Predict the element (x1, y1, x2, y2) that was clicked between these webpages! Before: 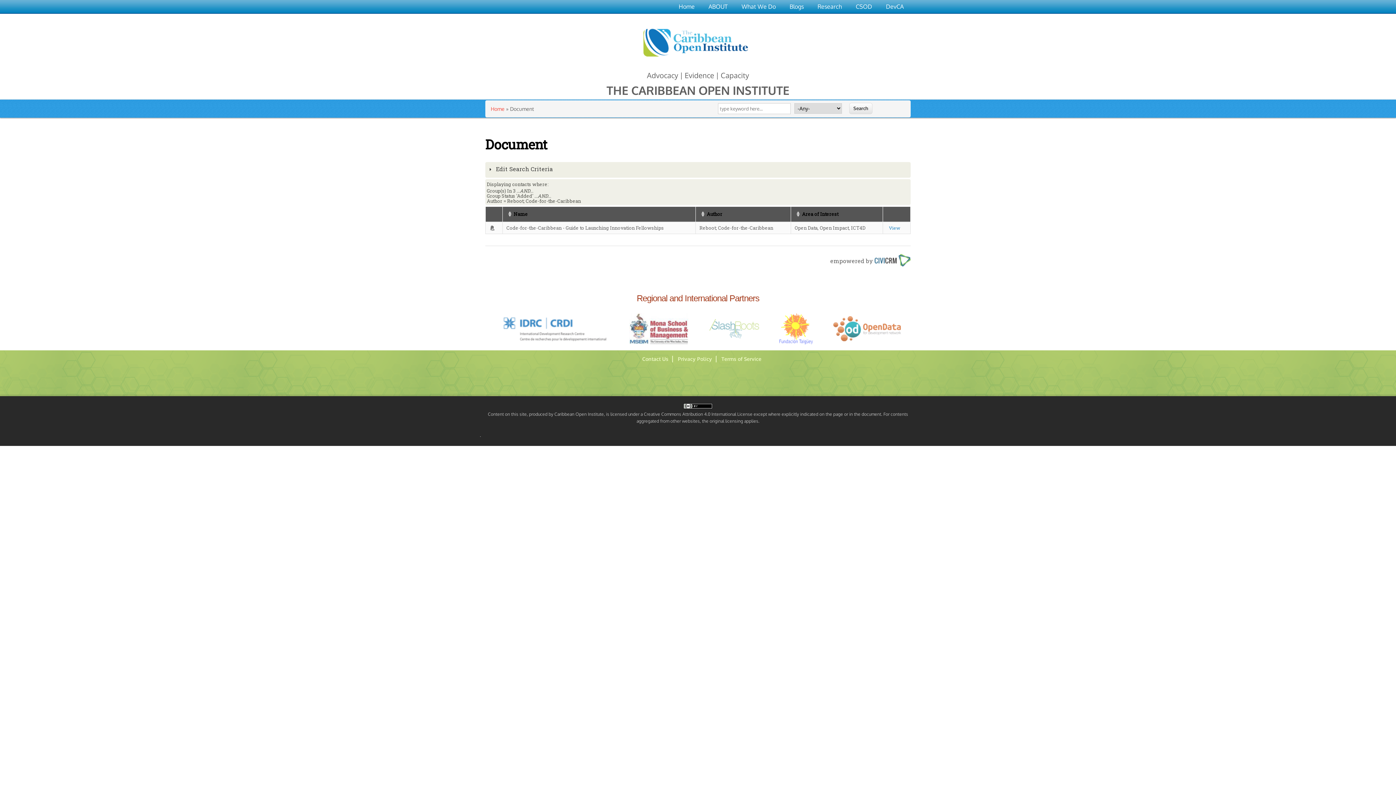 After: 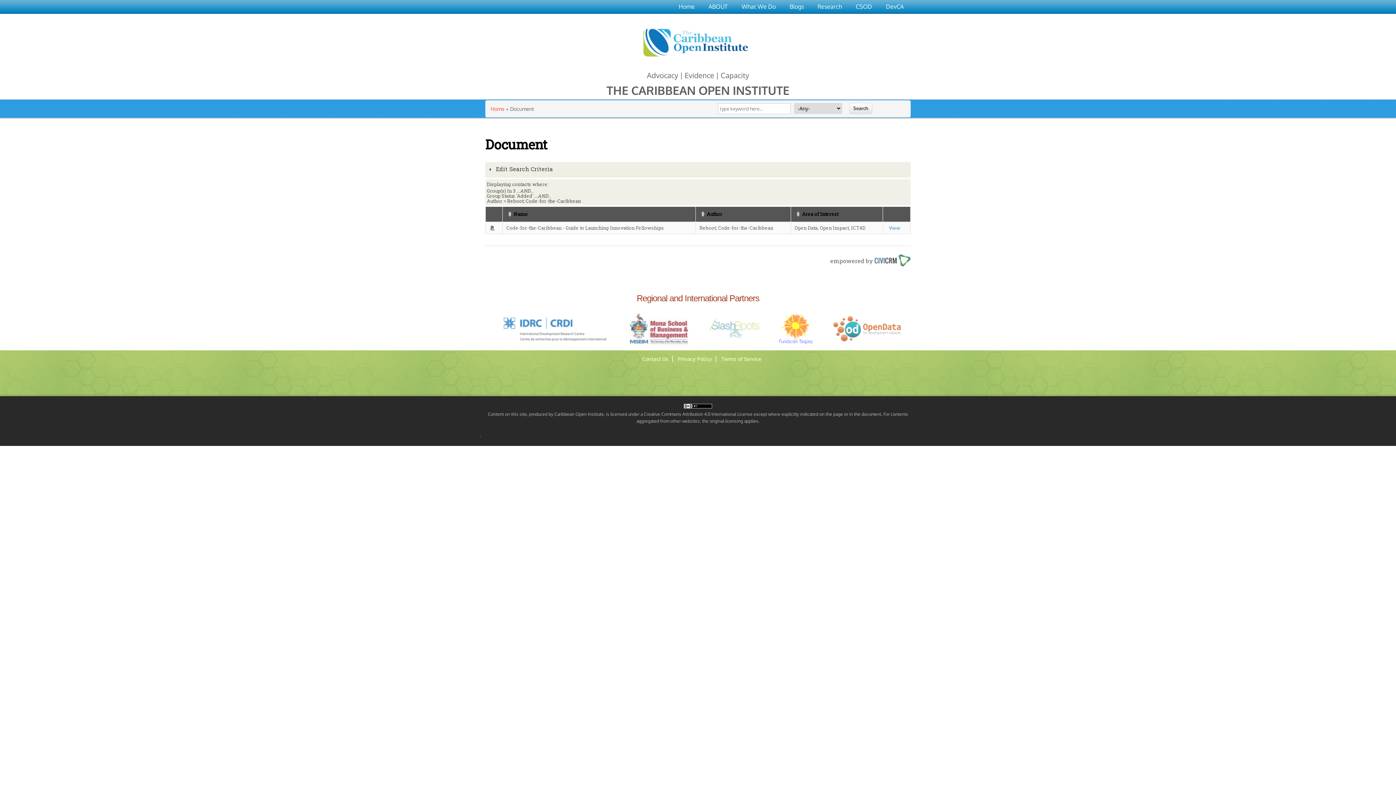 Action: bbox: (833, 316, 901, 341)